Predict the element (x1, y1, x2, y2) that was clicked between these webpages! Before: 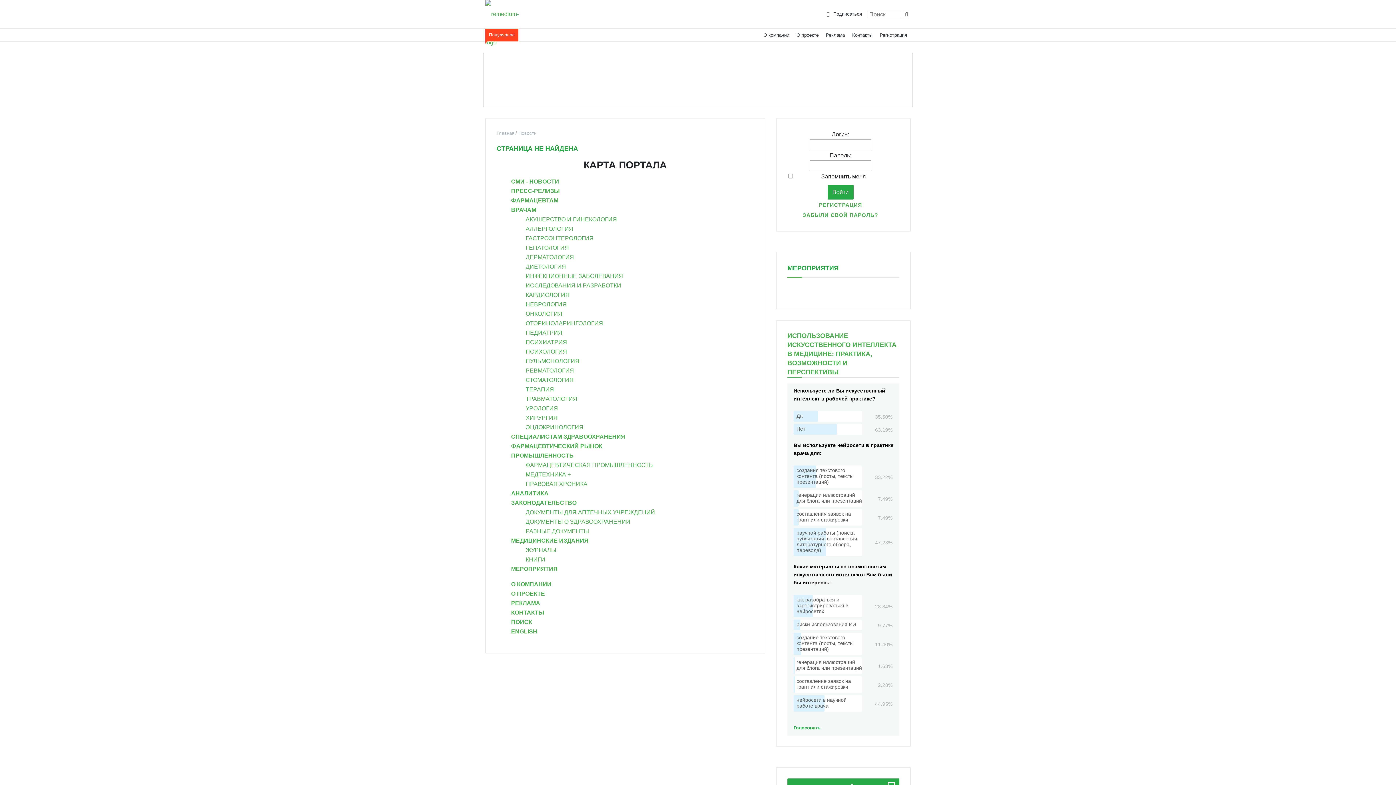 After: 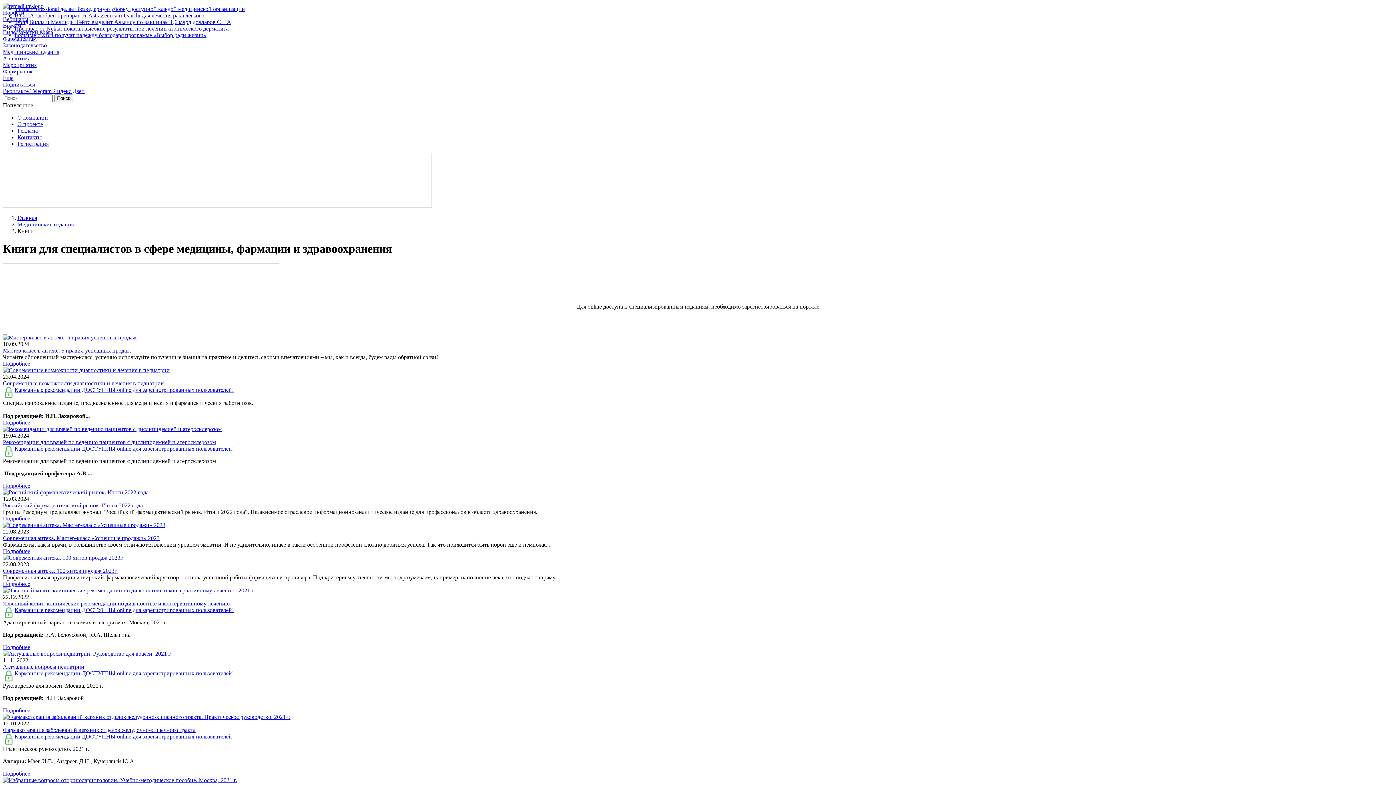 Action: label: КНИГИ bbox: (525, 556, 545, 562)